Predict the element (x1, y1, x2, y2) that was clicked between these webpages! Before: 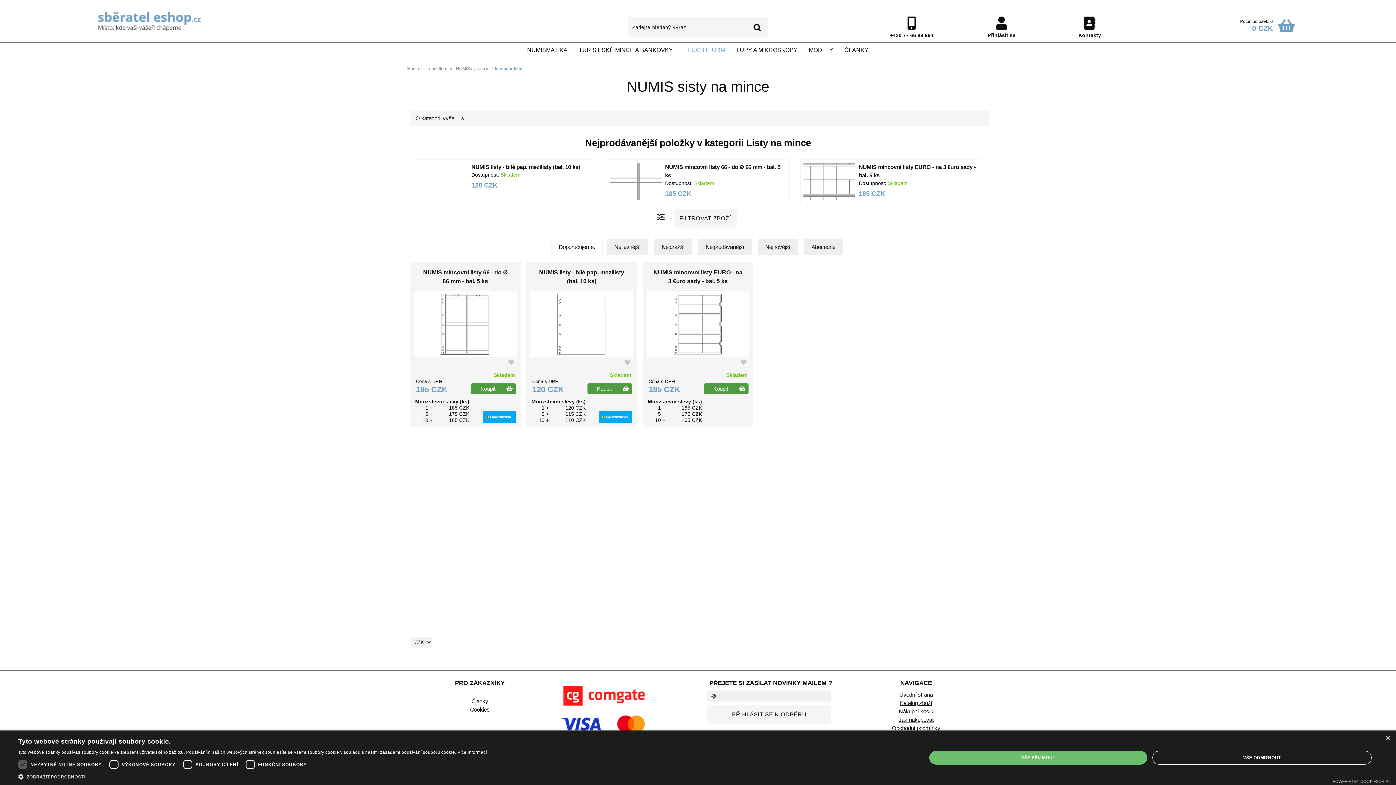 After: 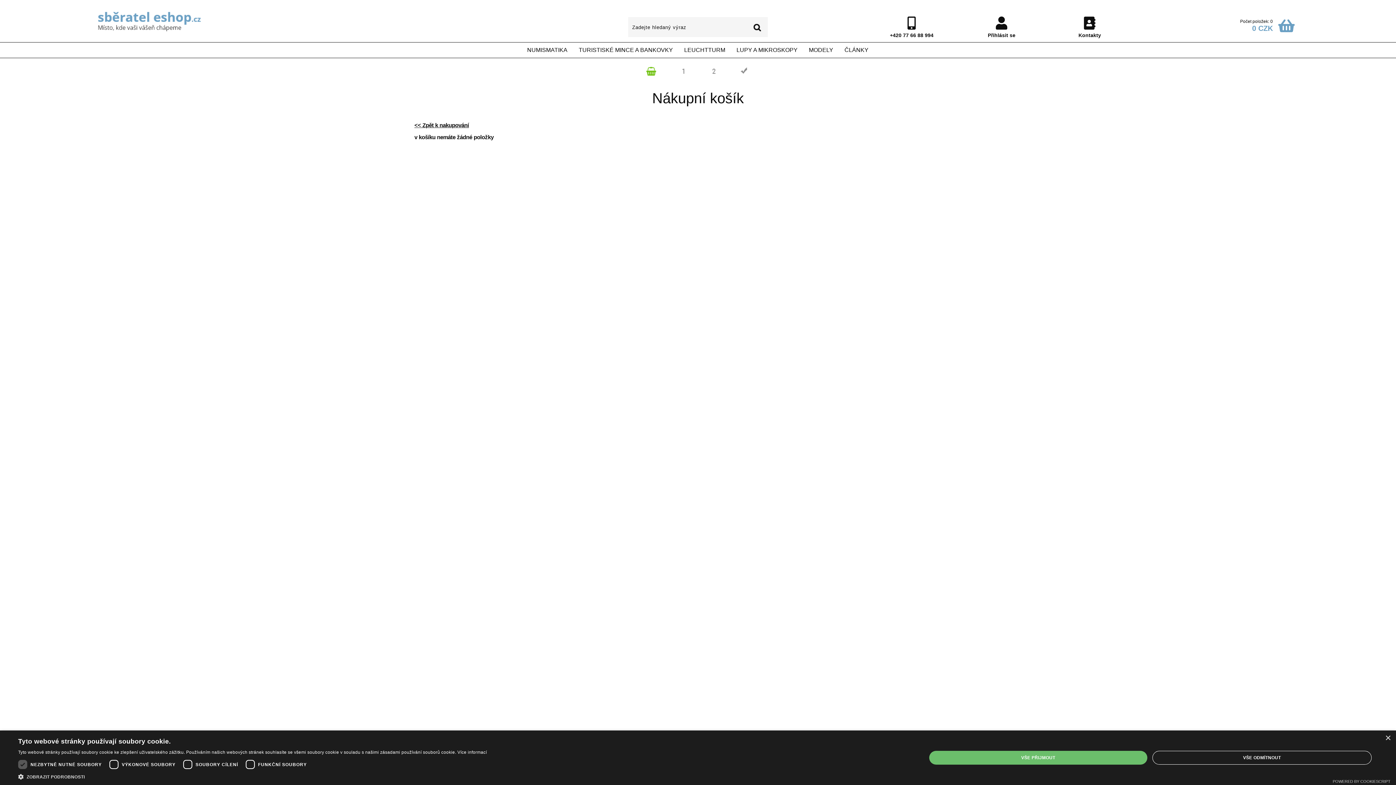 Action: label: 0 CZK bbox: (1225, 24, 1298, 32)